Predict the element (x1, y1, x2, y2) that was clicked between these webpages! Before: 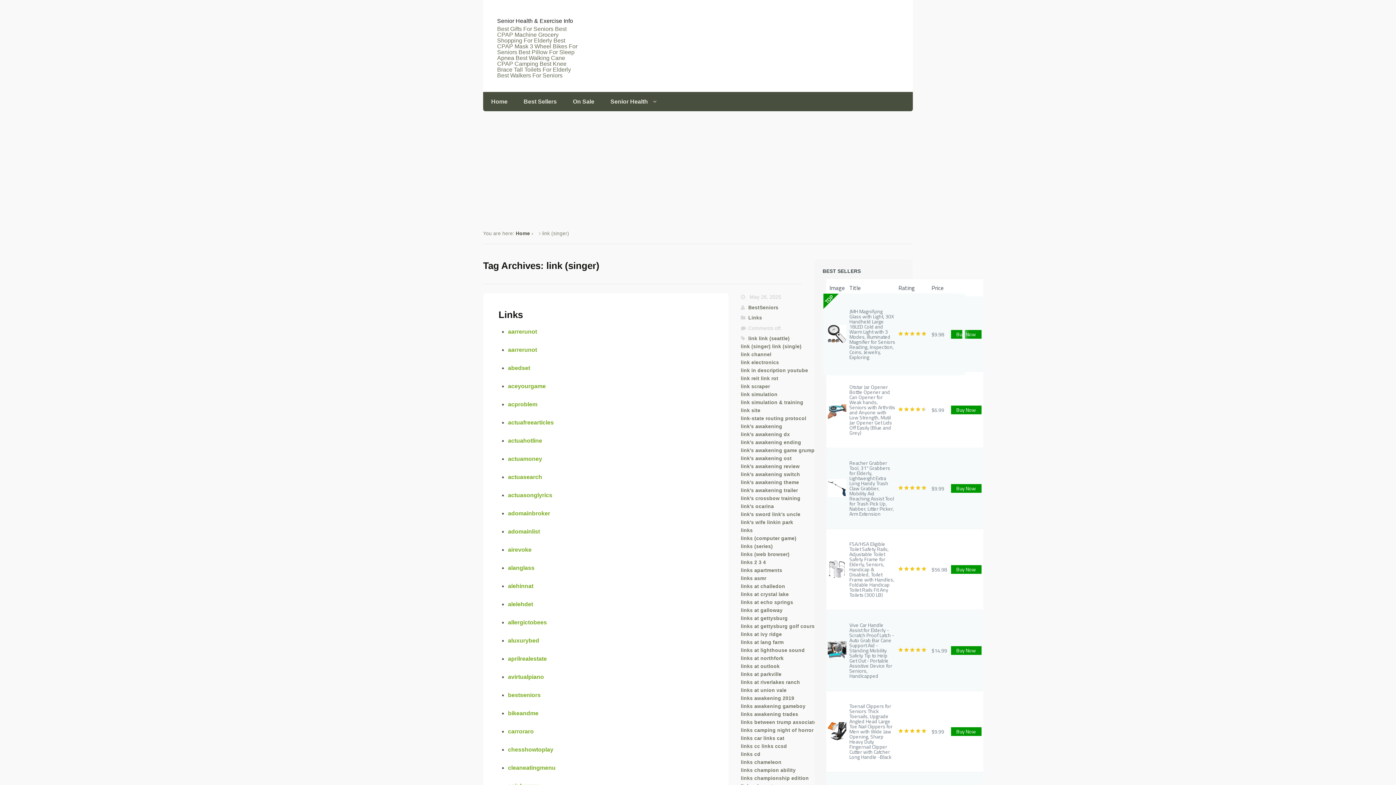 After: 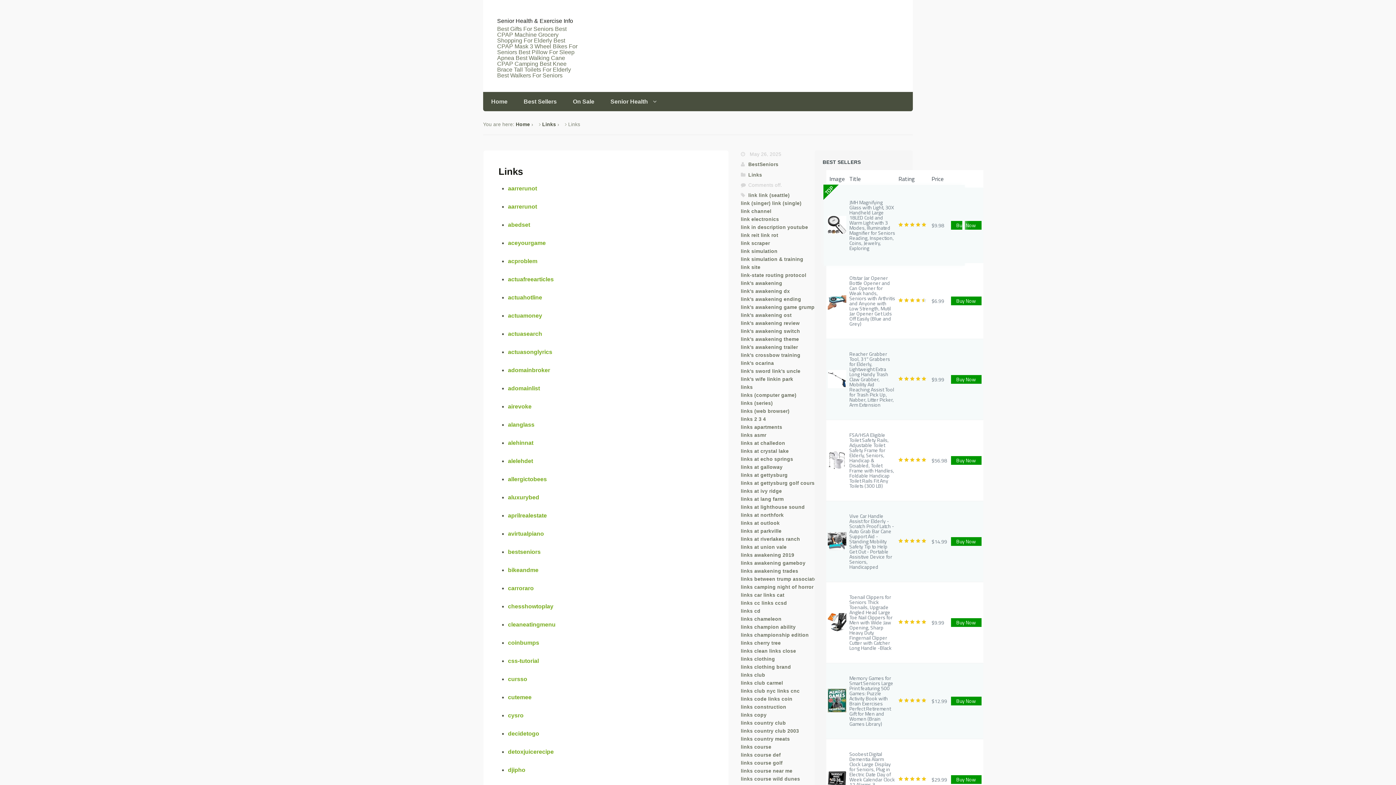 Action: label: Links bbox: (498, 309, 523, 320)